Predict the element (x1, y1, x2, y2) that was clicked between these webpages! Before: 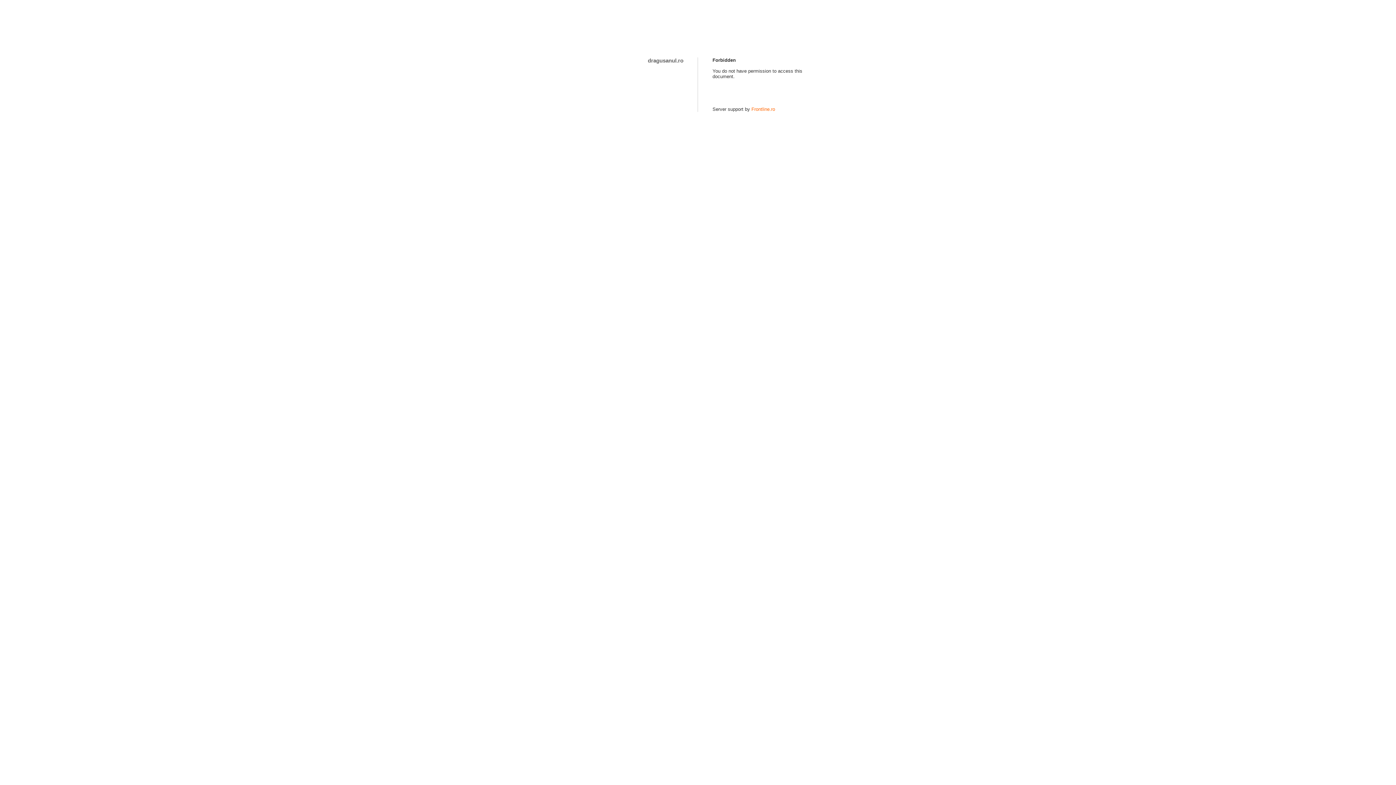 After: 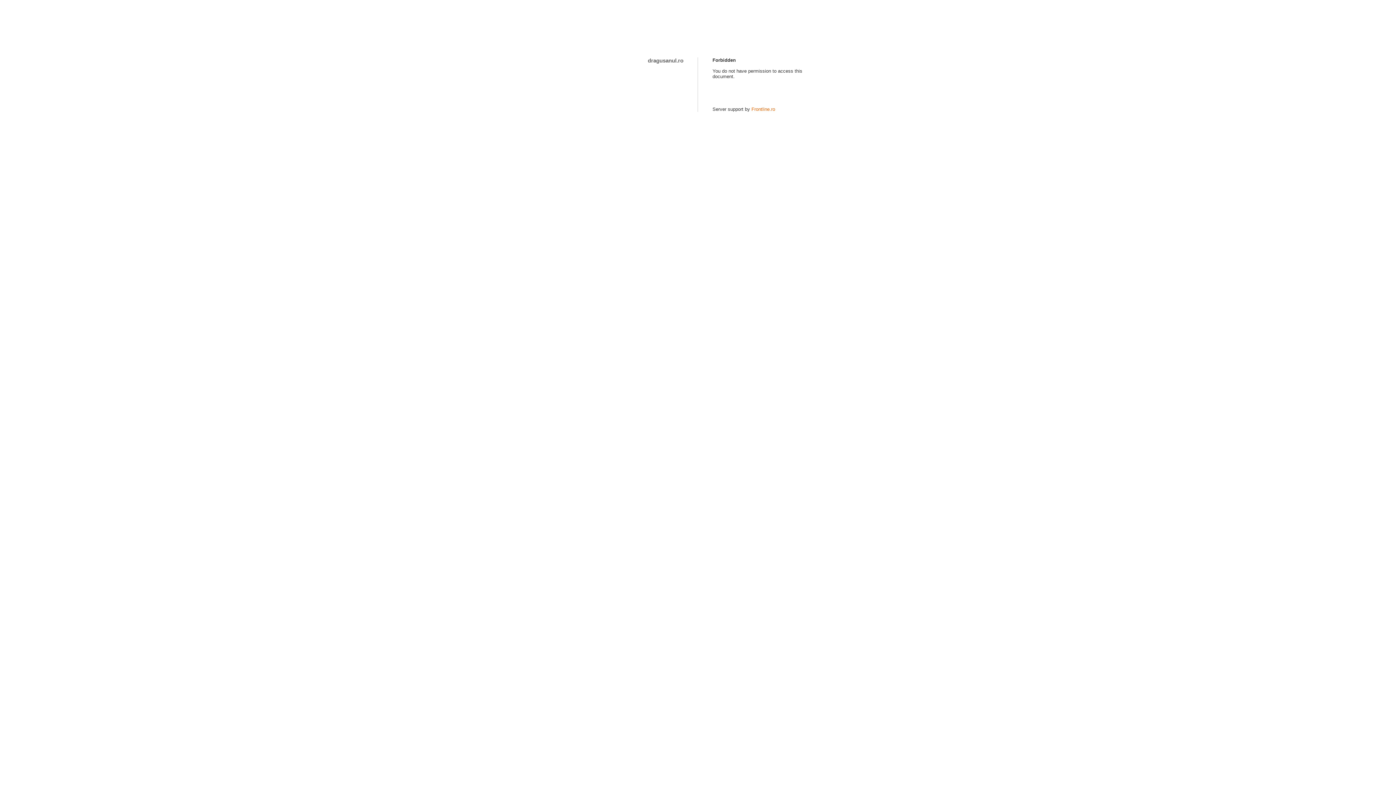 Action: bbox: (751, 106, 775, 112) label: Frontline.ro